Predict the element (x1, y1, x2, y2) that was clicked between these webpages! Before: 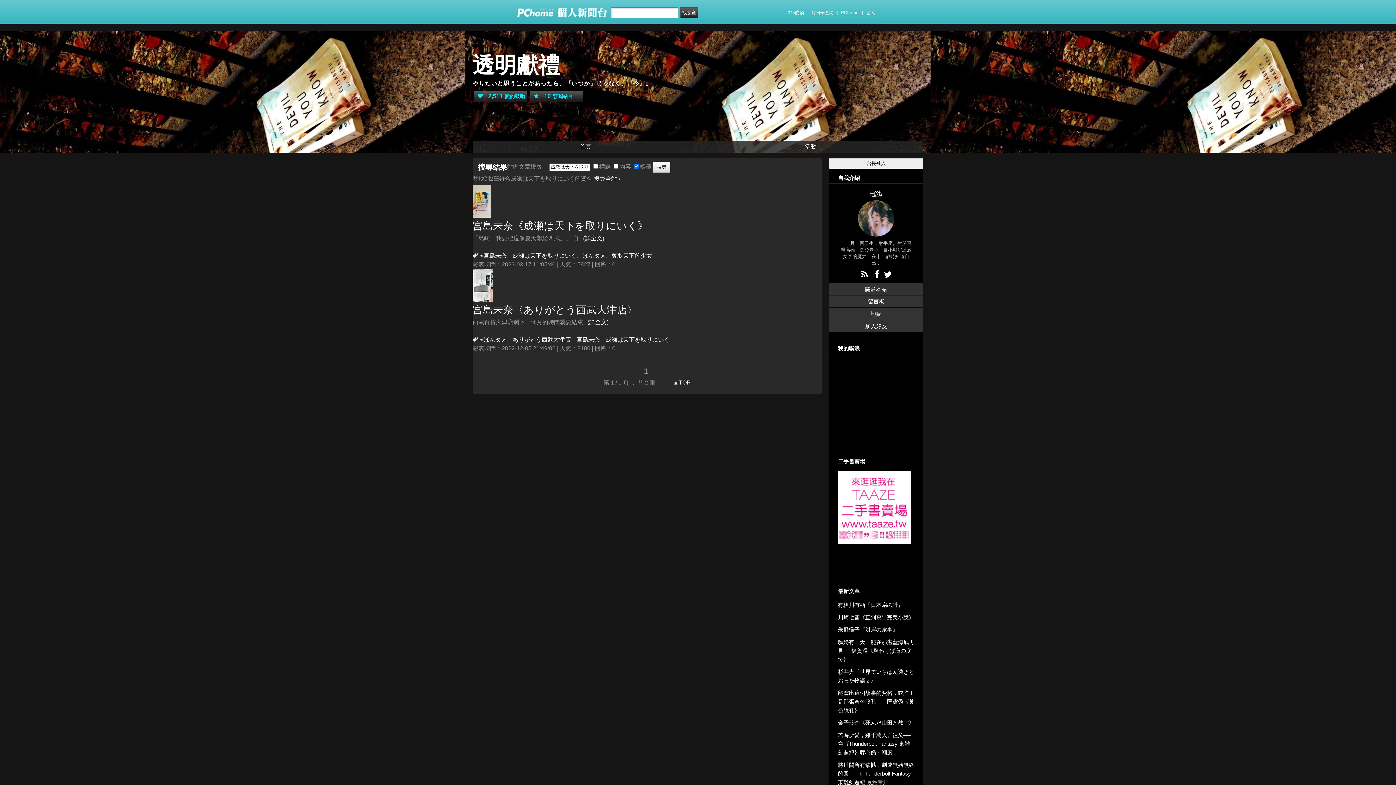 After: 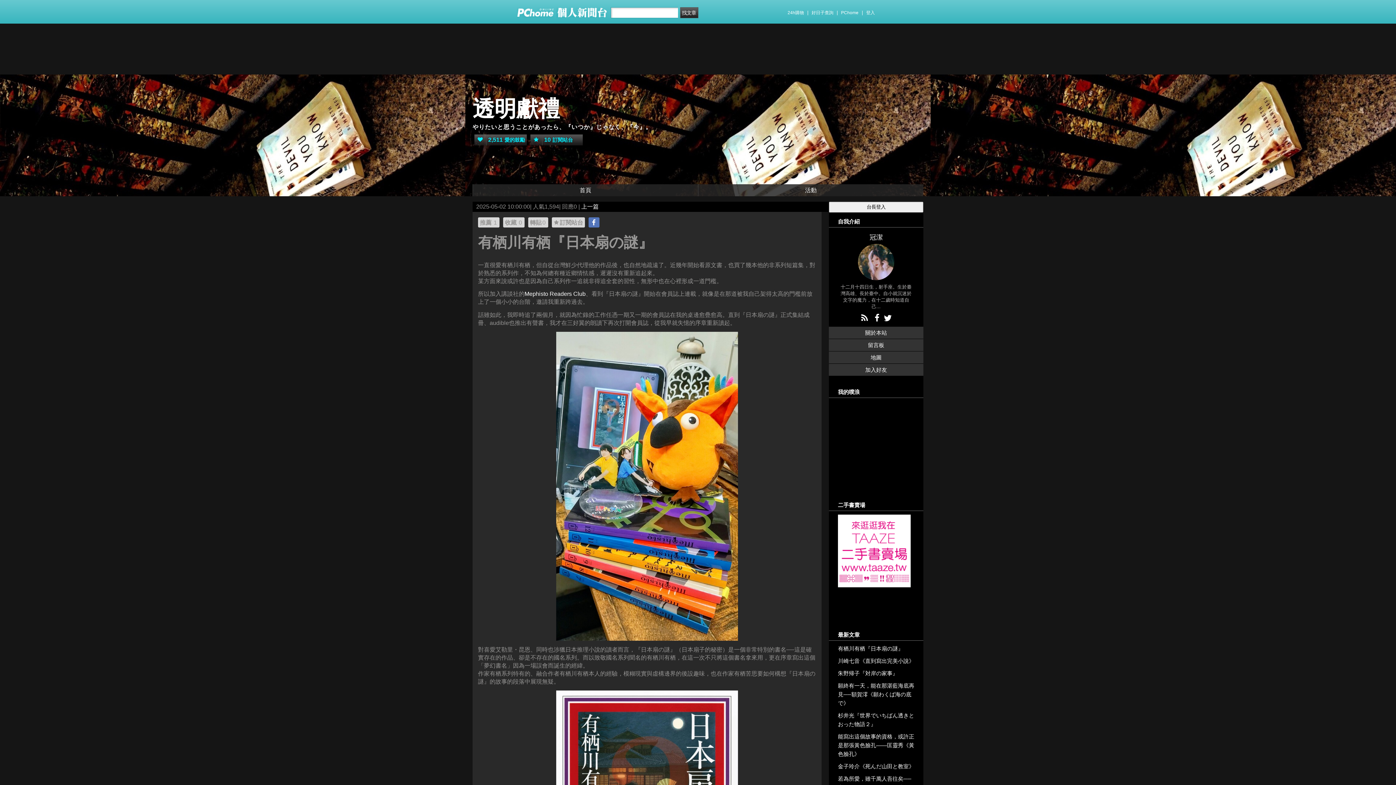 Action: bbox: (838, 597, 903, 609) label: 有栖川有栖『日本扇の謎』